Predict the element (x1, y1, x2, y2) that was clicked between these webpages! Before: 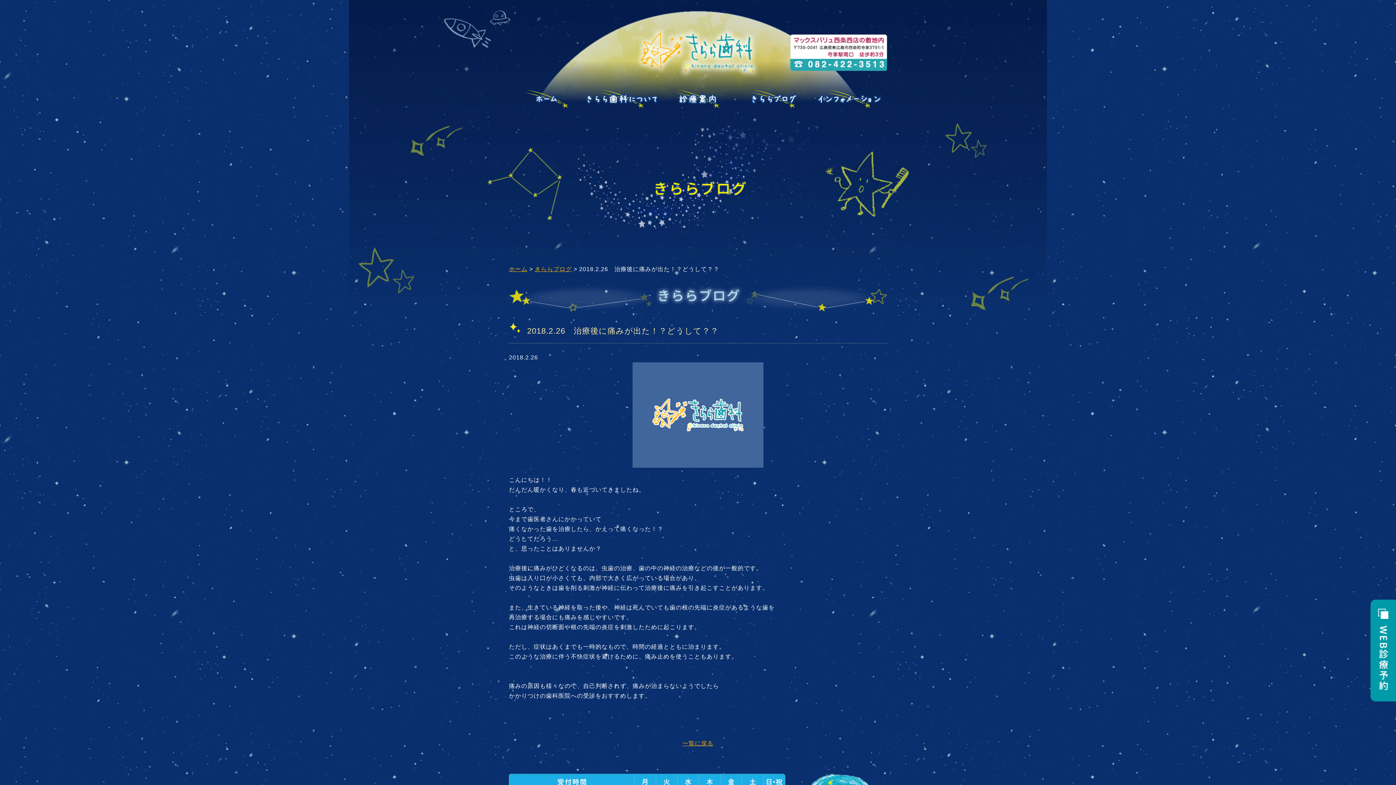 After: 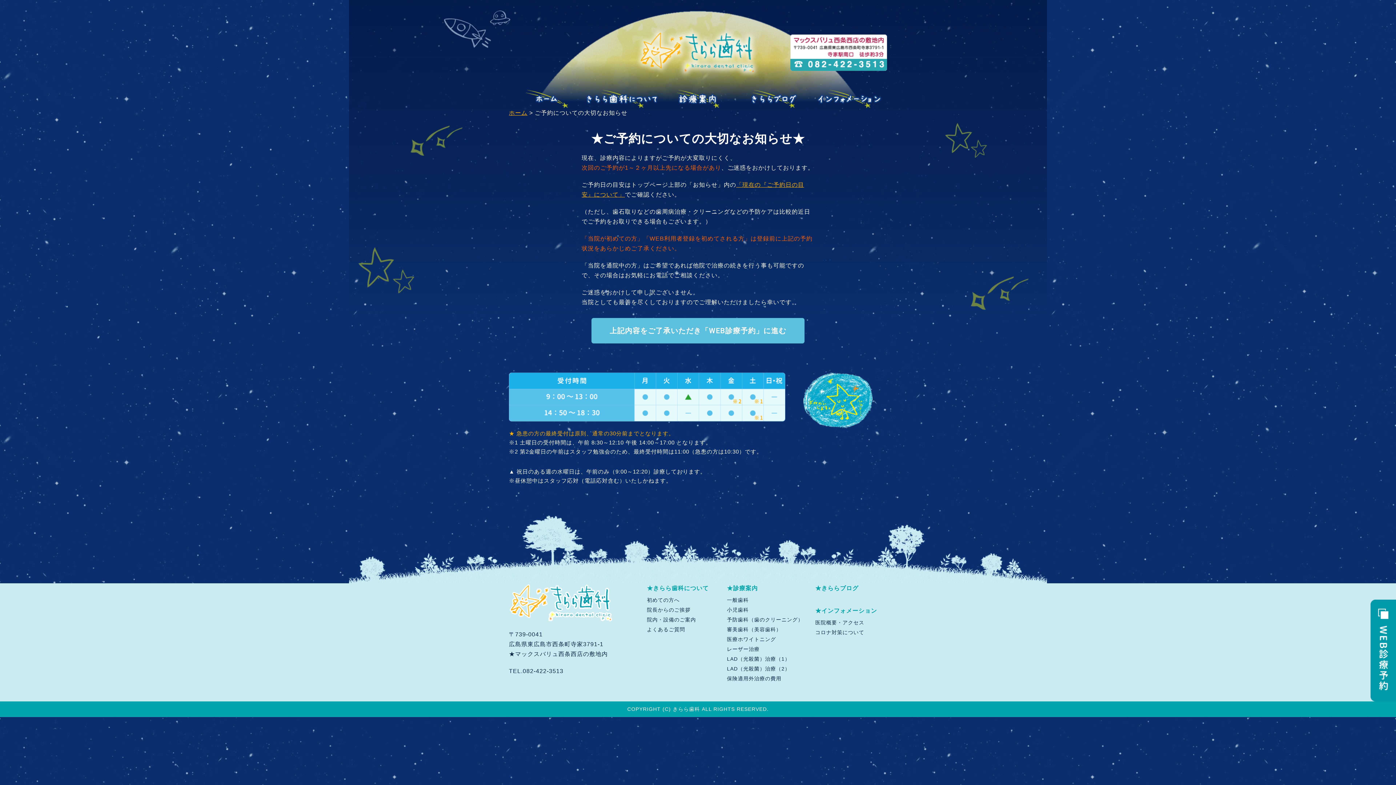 Action: bbox: (1370, 647, 1396, 653)